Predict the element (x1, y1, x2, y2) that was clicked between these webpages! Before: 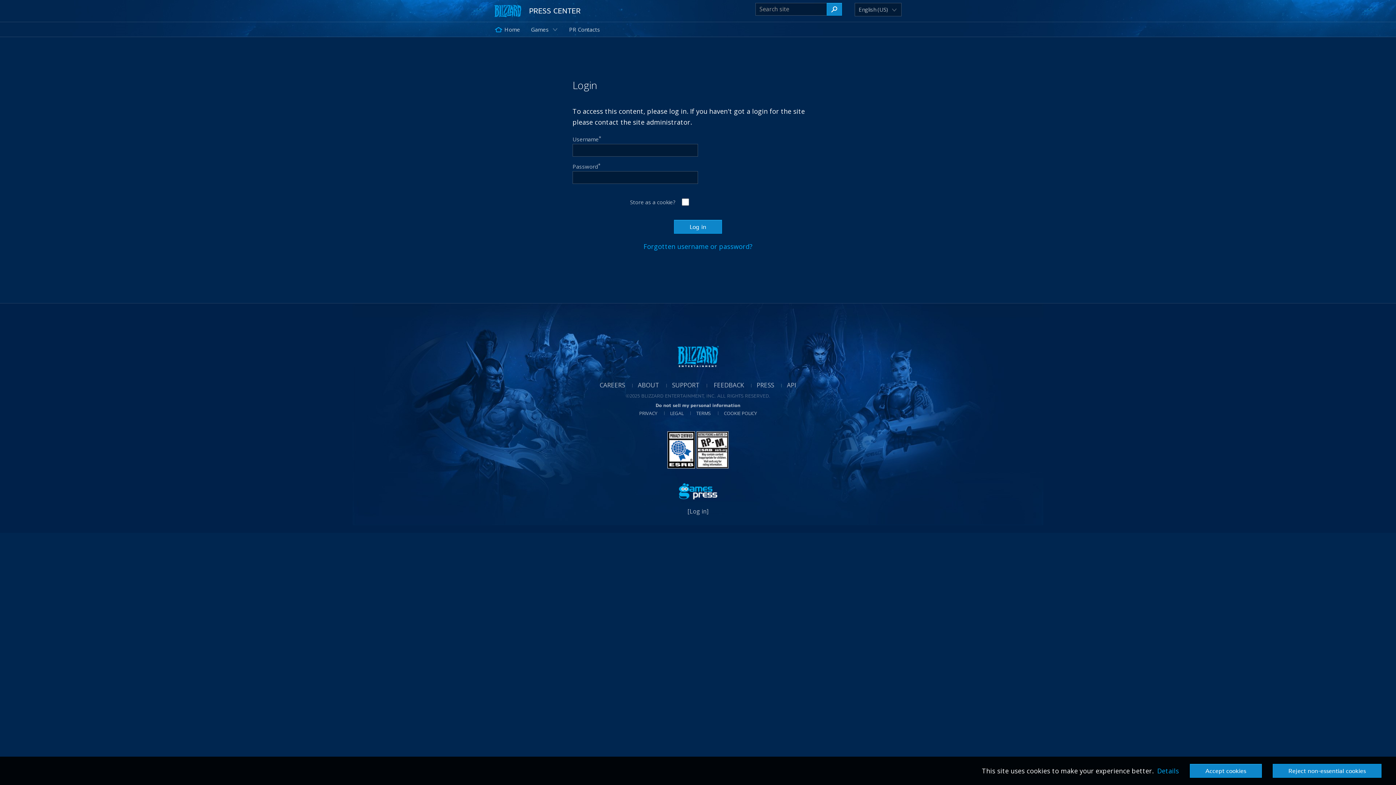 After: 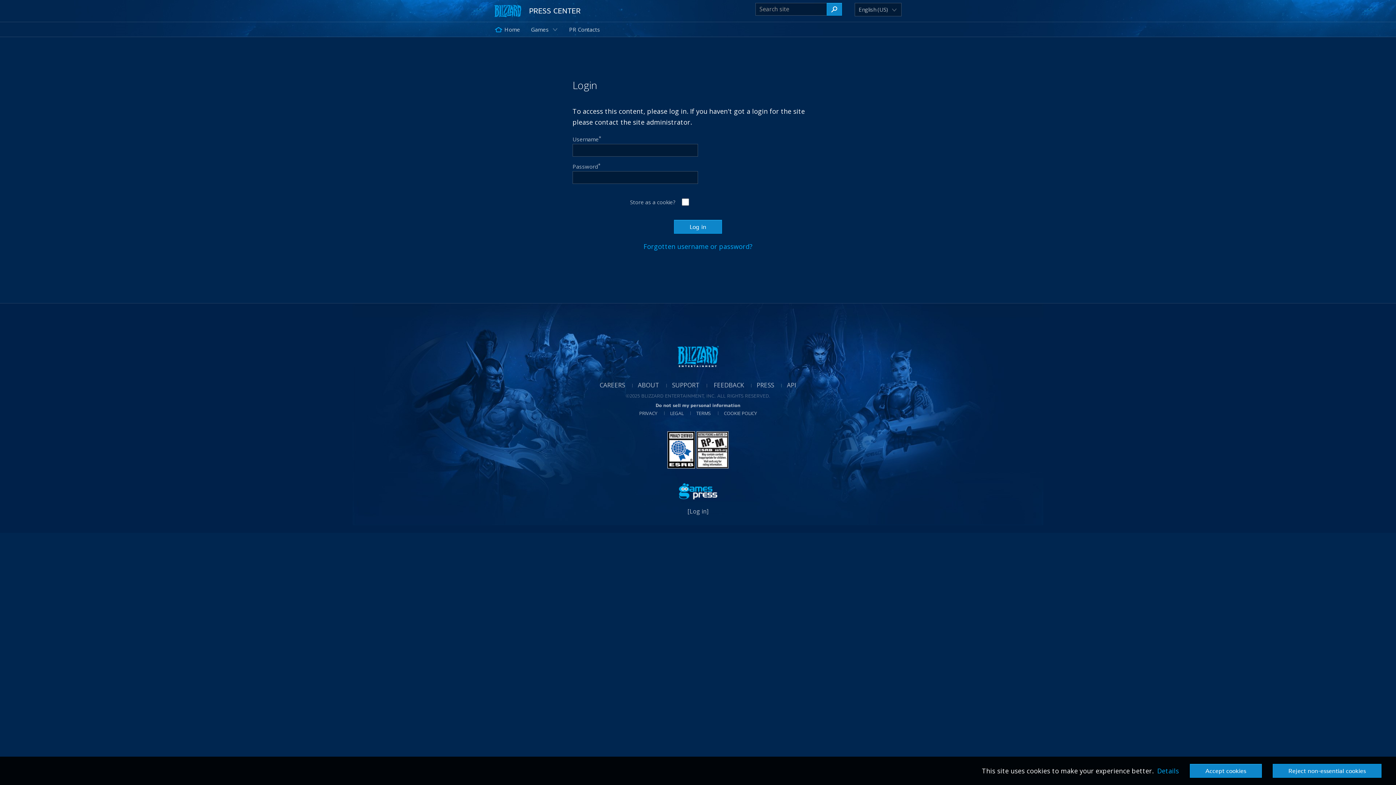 Action: label:   bbox: (667, 445, 696, 453)